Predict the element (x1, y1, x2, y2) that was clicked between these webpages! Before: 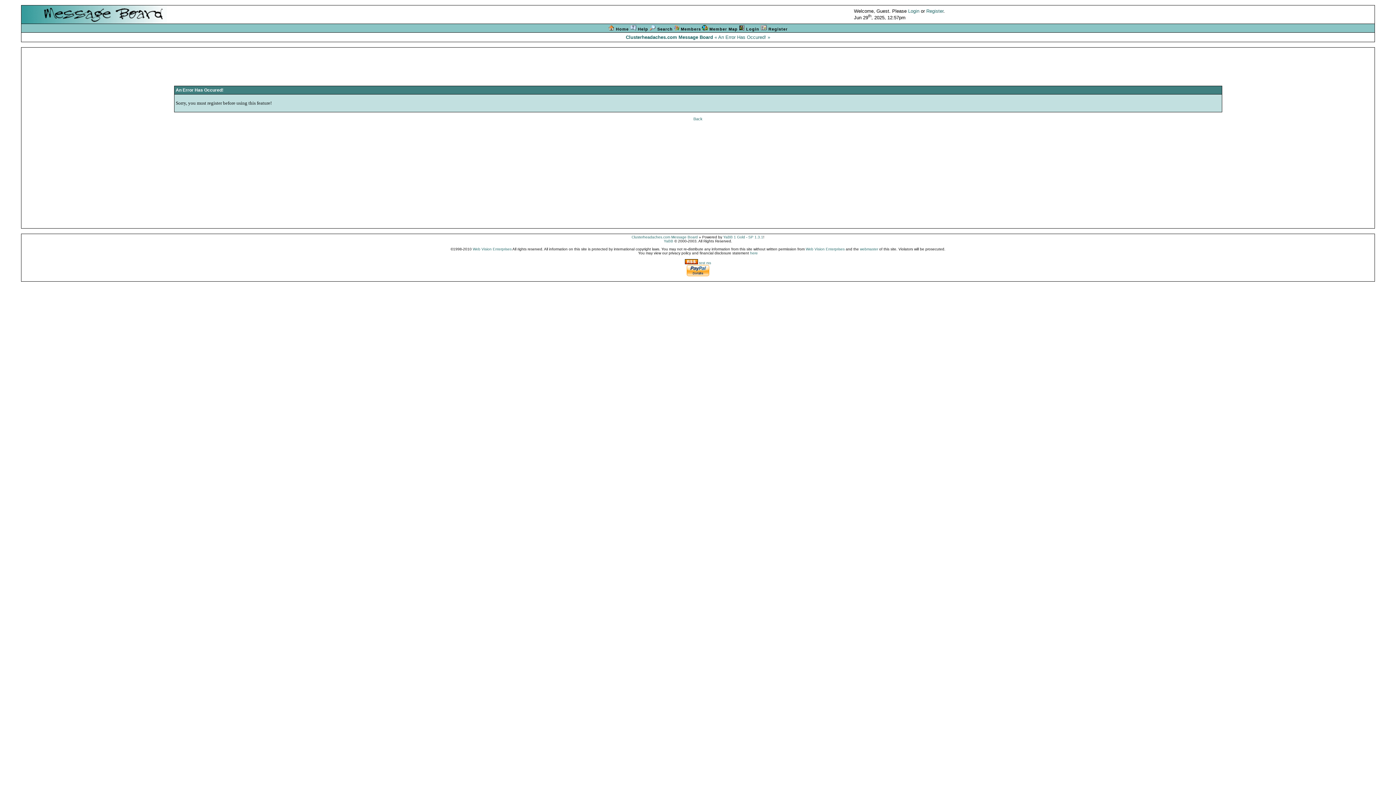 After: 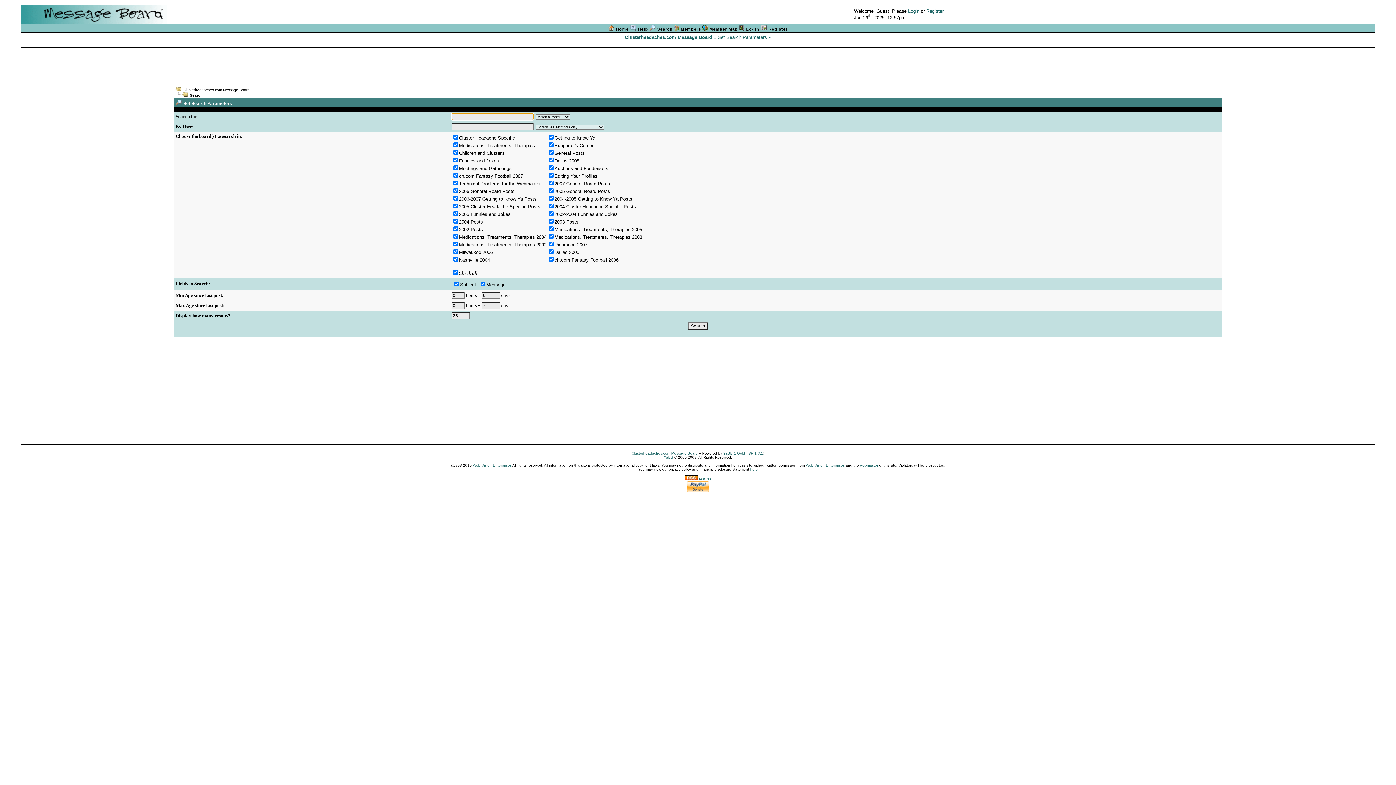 Action: label:  Search bbox: (649, 27, 672, 31)